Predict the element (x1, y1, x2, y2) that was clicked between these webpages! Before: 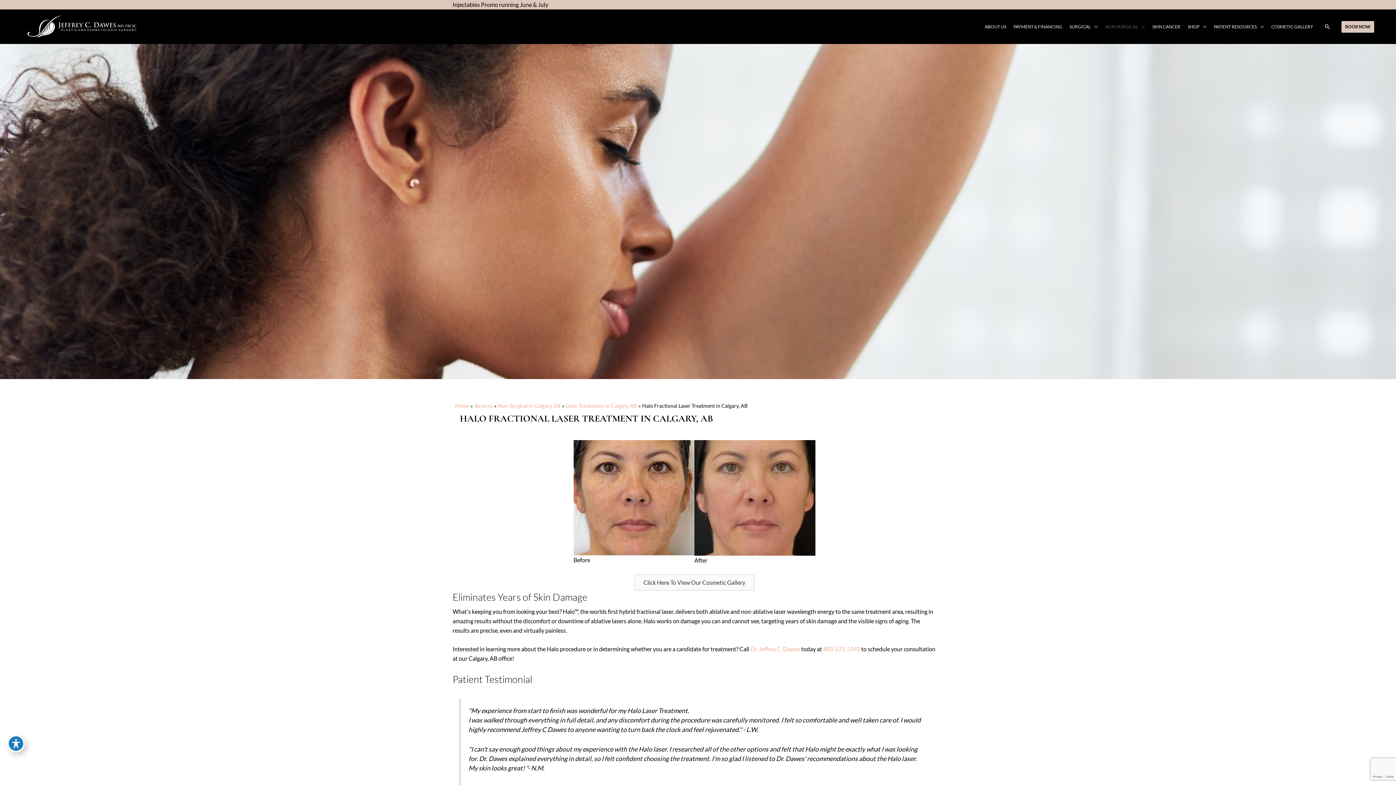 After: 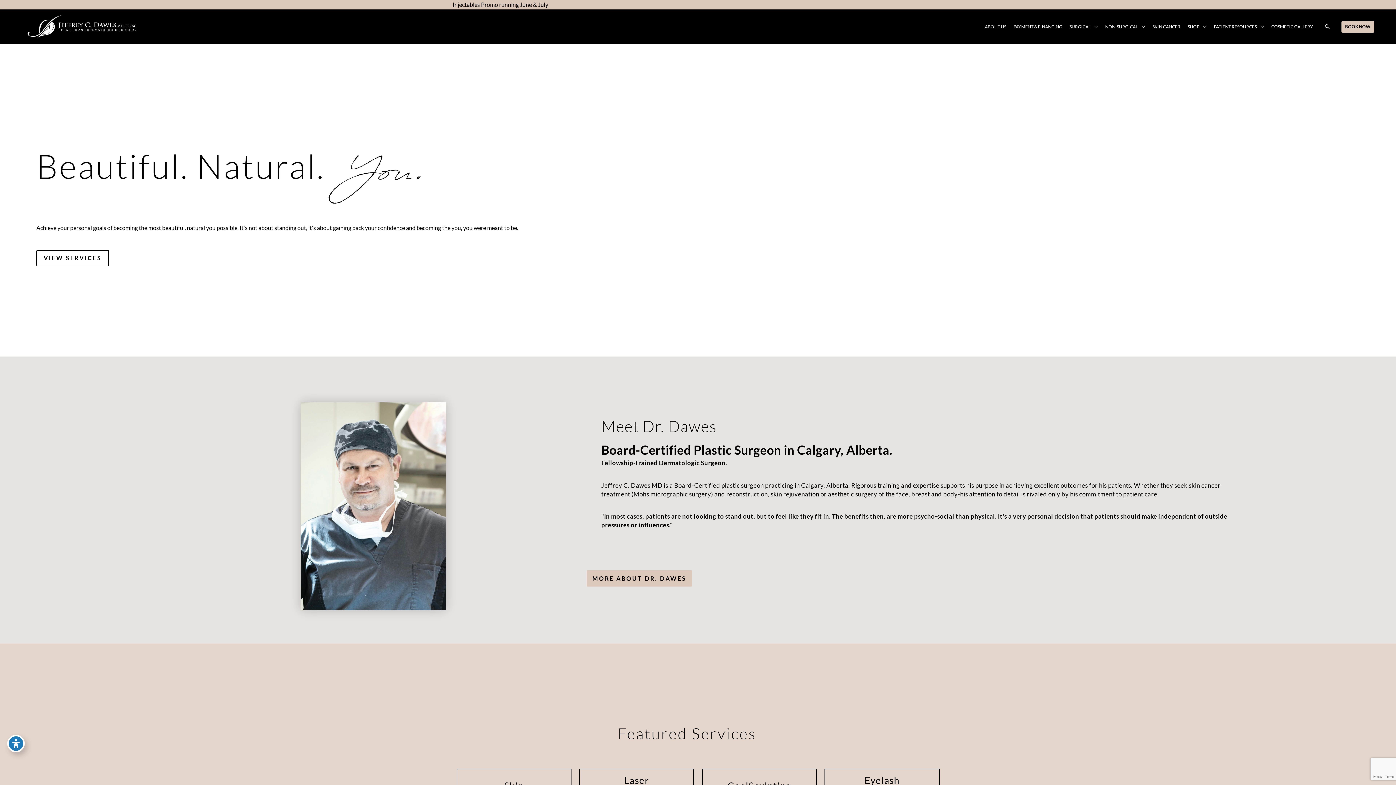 Action: bbox: (455, 402, 469, 409) label: Home